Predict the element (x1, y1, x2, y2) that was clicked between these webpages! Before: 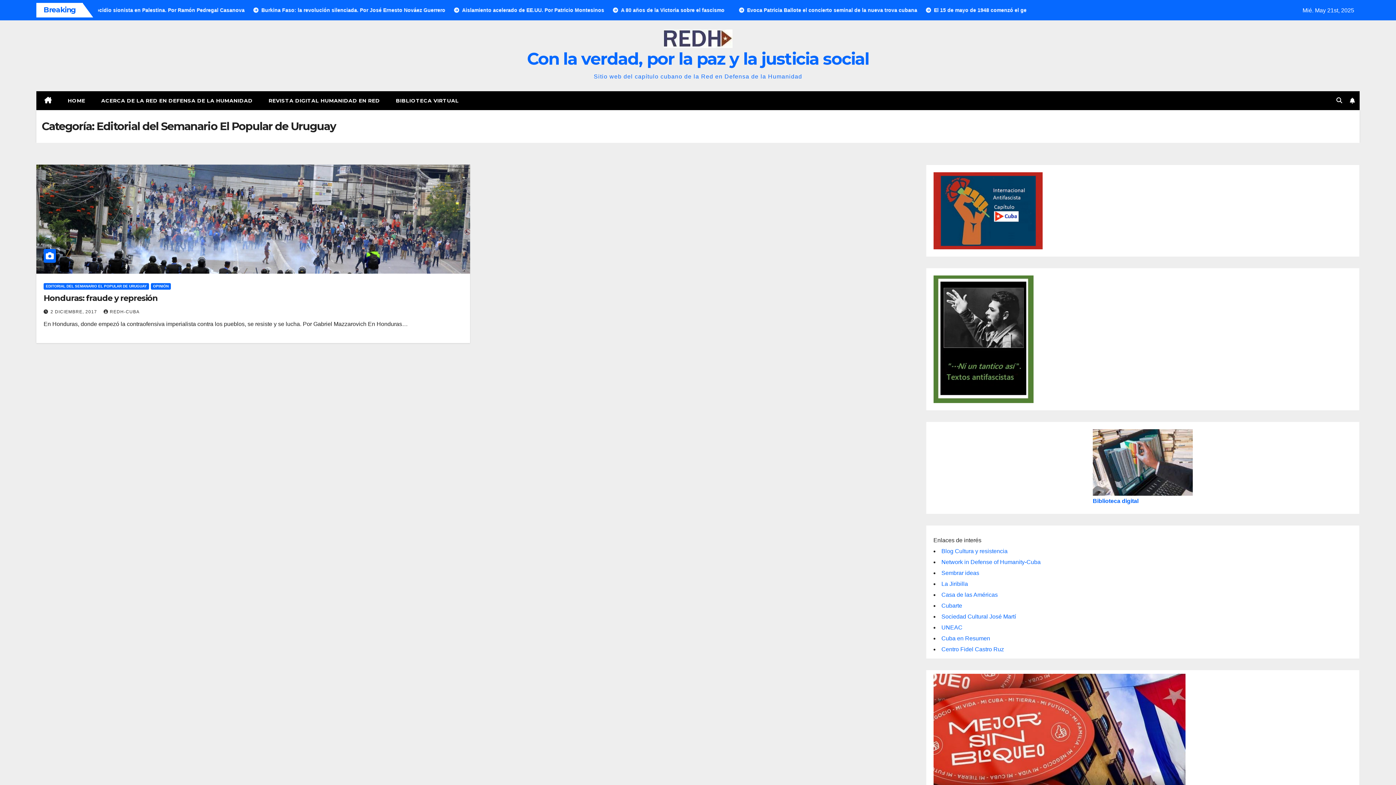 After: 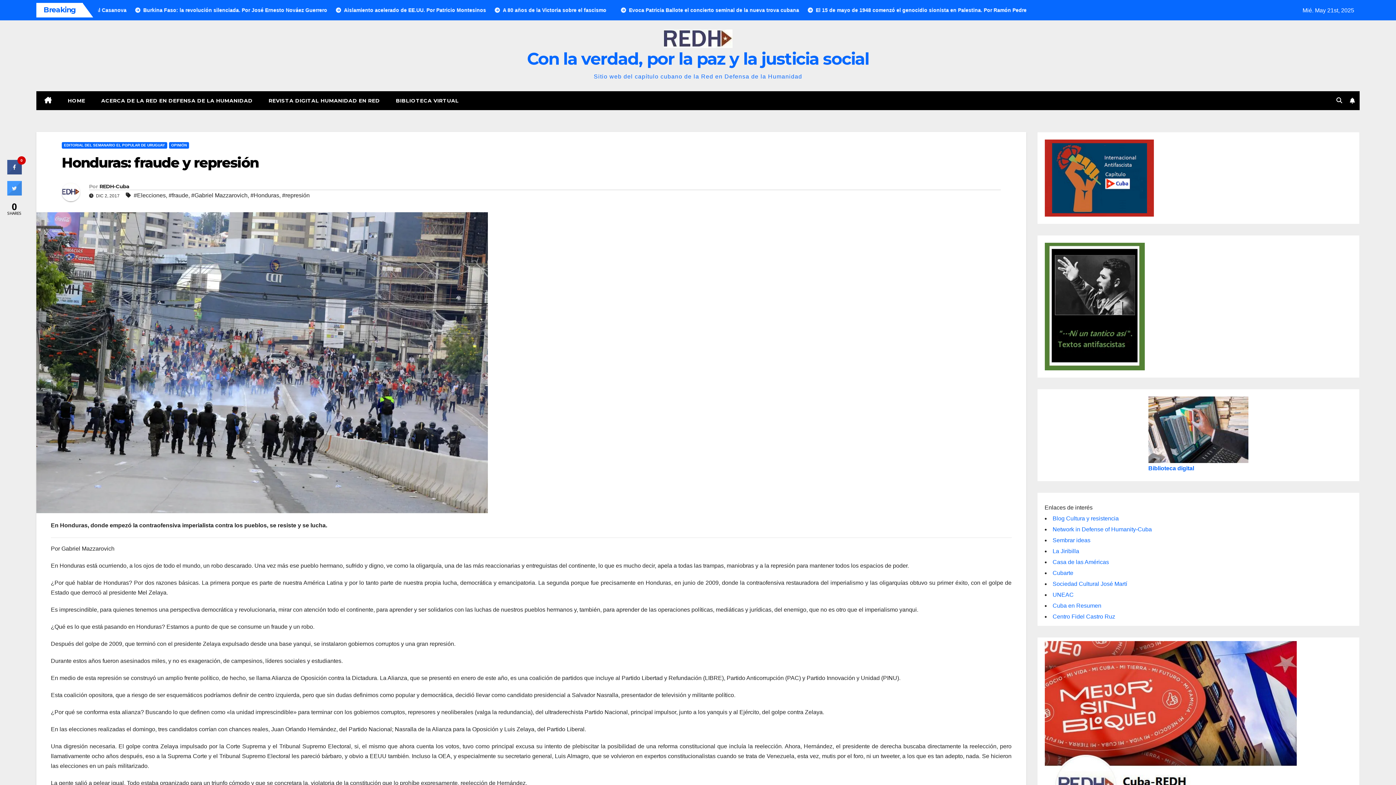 Action: bbox: (36, 164, 470, 273)